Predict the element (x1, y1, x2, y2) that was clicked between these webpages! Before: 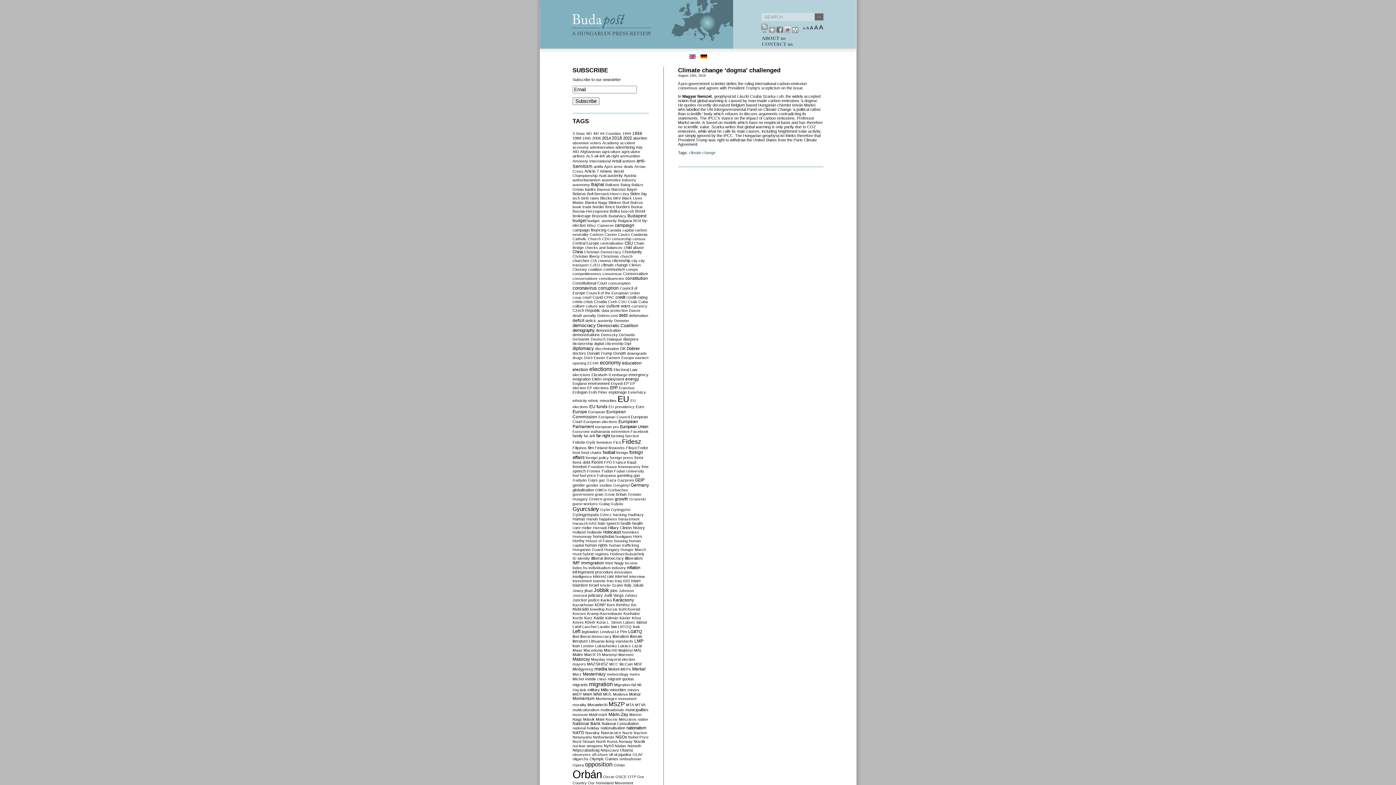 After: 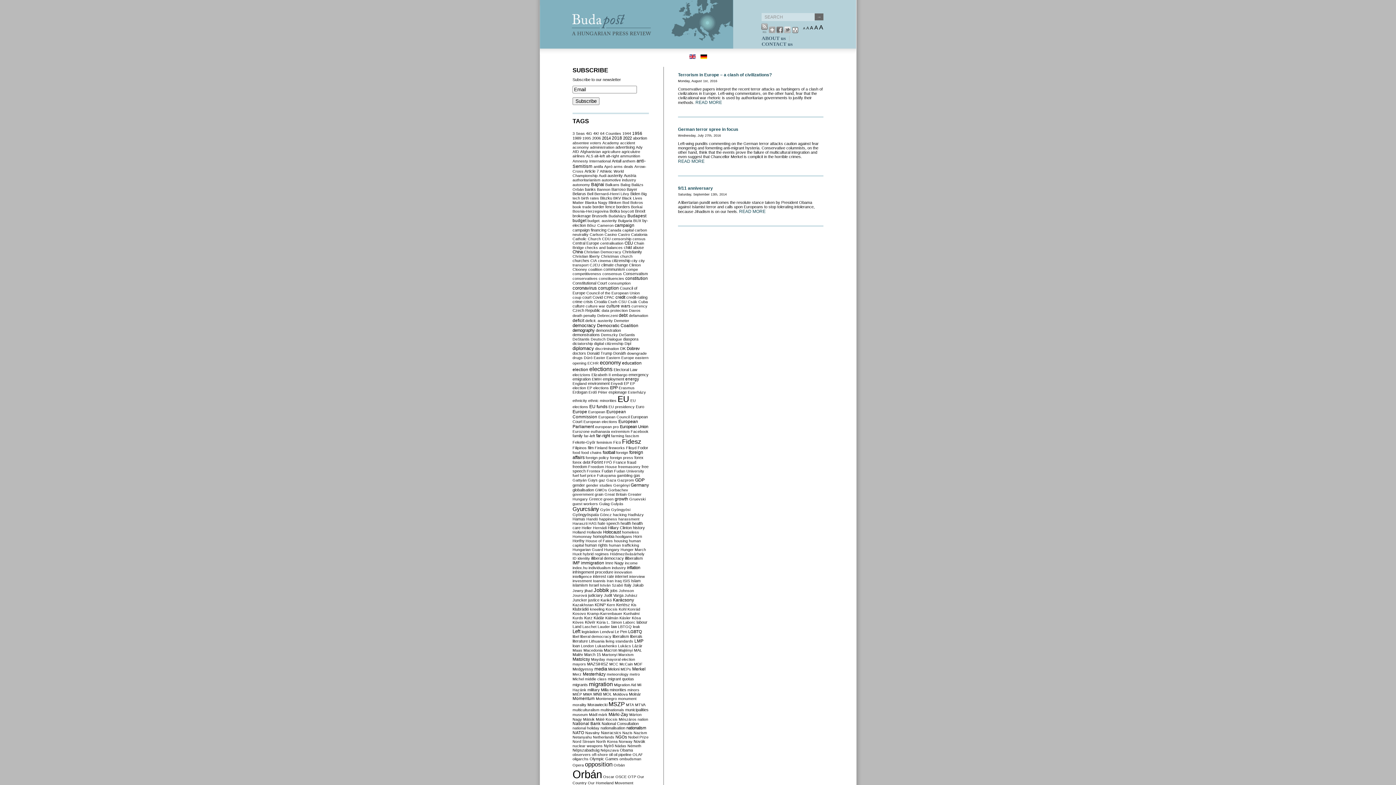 Action: bbox: (584, 588, 592, 593) label: jihad